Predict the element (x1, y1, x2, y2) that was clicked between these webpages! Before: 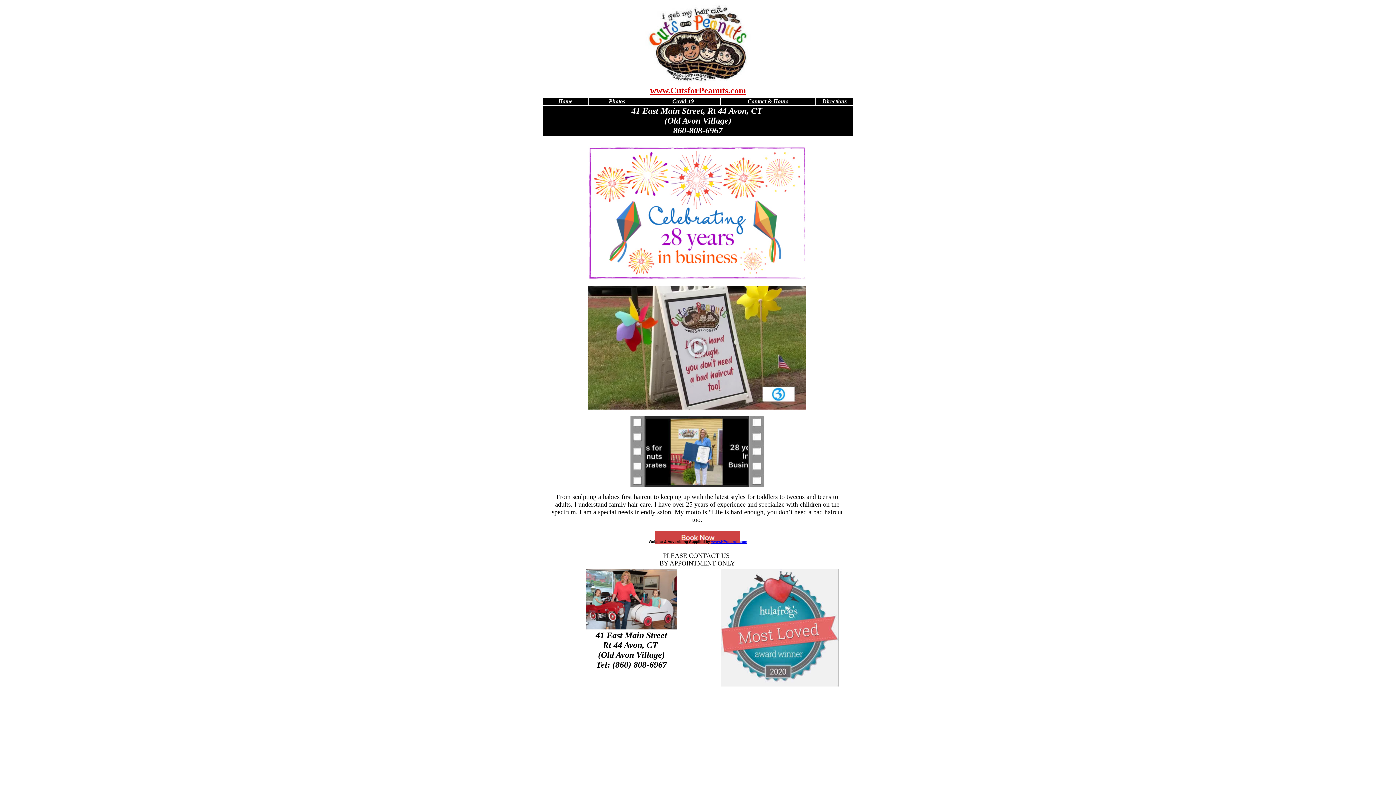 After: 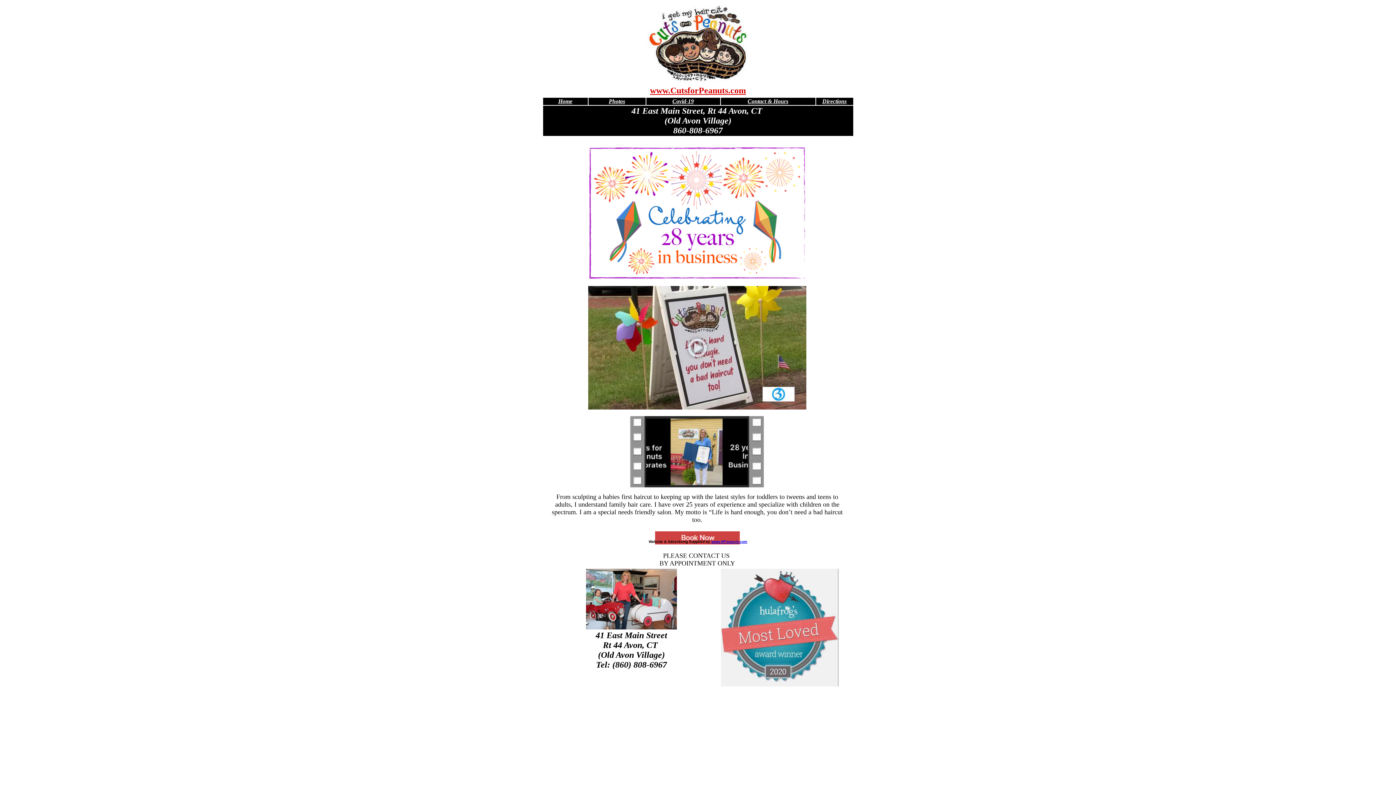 Action: bbox: (630, 482, 764, 488)